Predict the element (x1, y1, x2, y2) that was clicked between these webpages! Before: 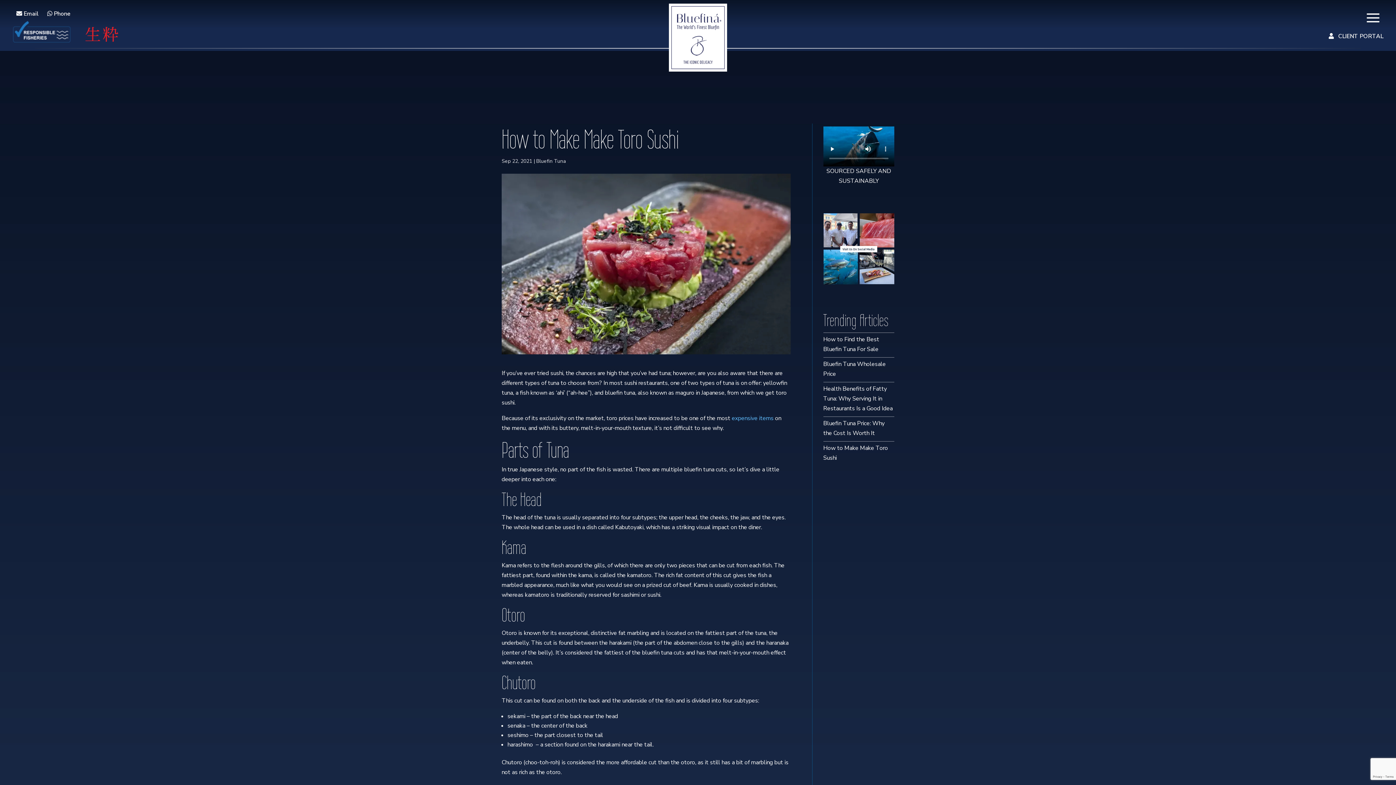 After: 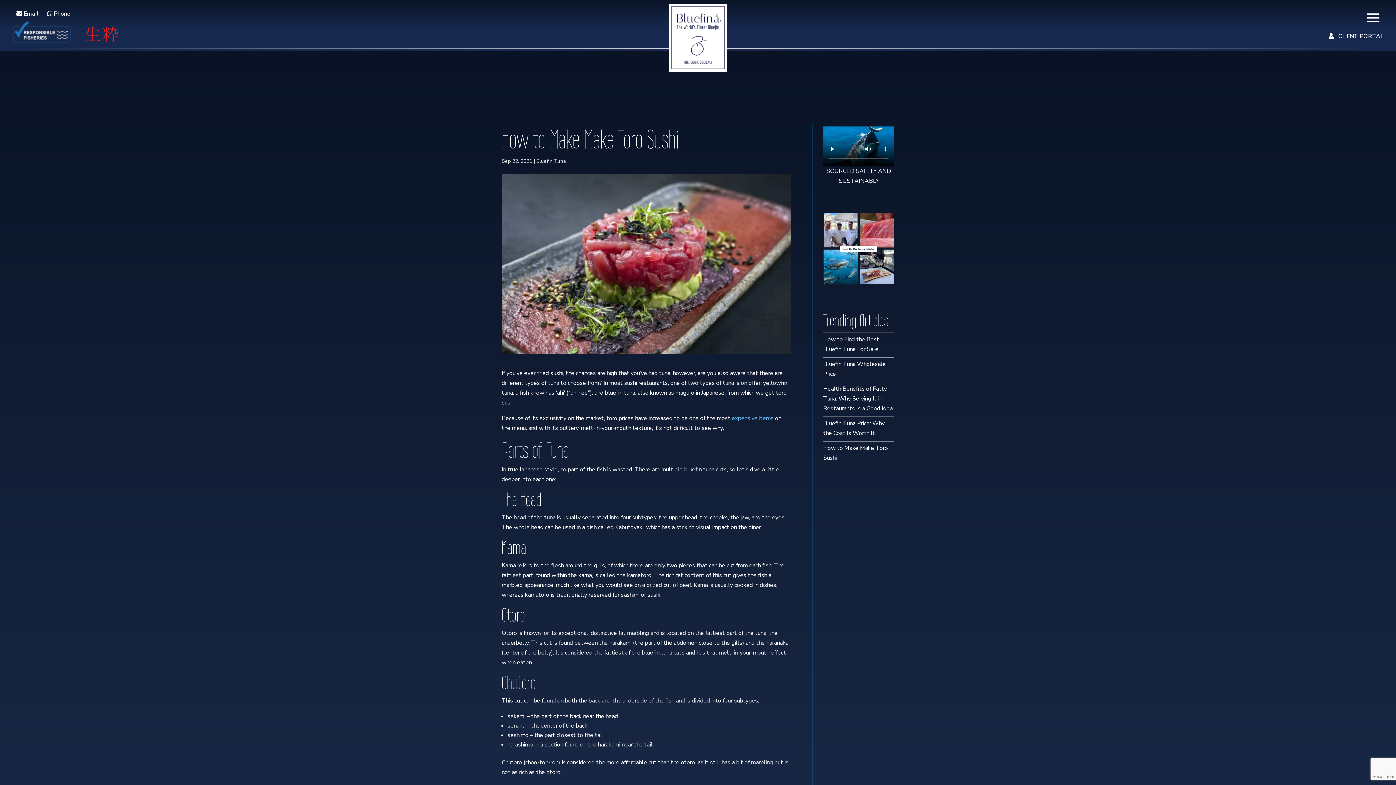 Action: label:  Email  bbox: (16, 9, 40, 17)